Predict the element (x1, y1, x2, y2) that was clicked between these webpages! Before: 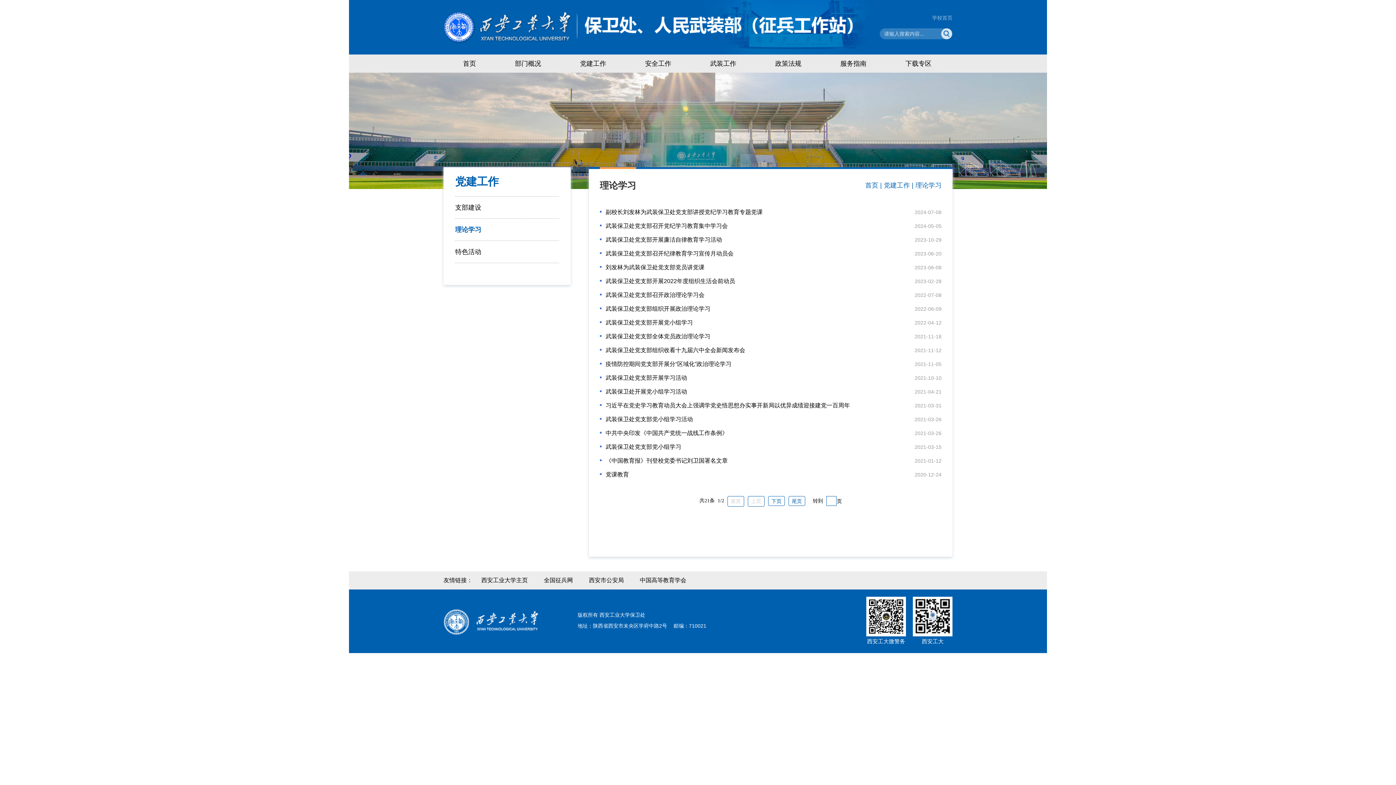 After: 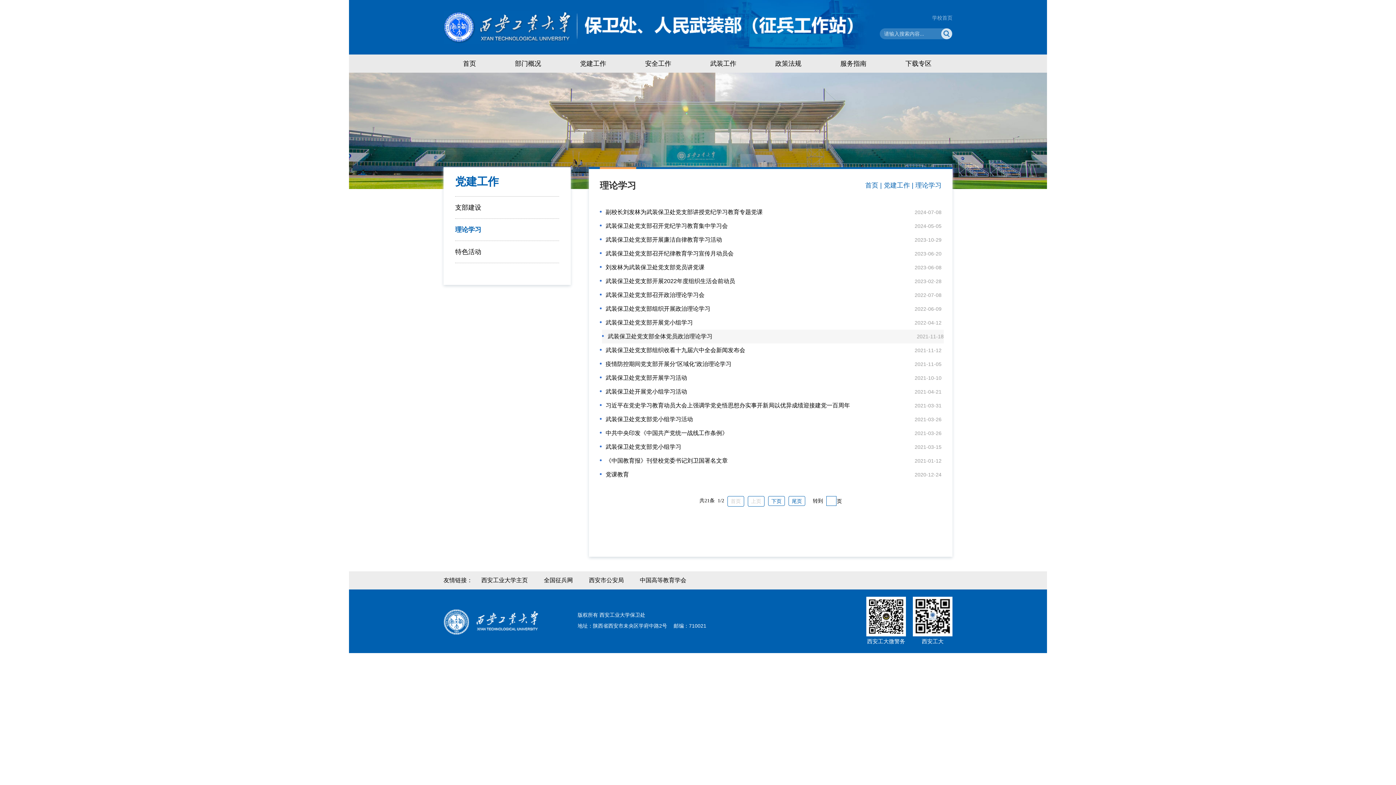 Action: label: 武装保卫处党支部全体党员政治理论学习 bbox: (600, 333, 710, 339)